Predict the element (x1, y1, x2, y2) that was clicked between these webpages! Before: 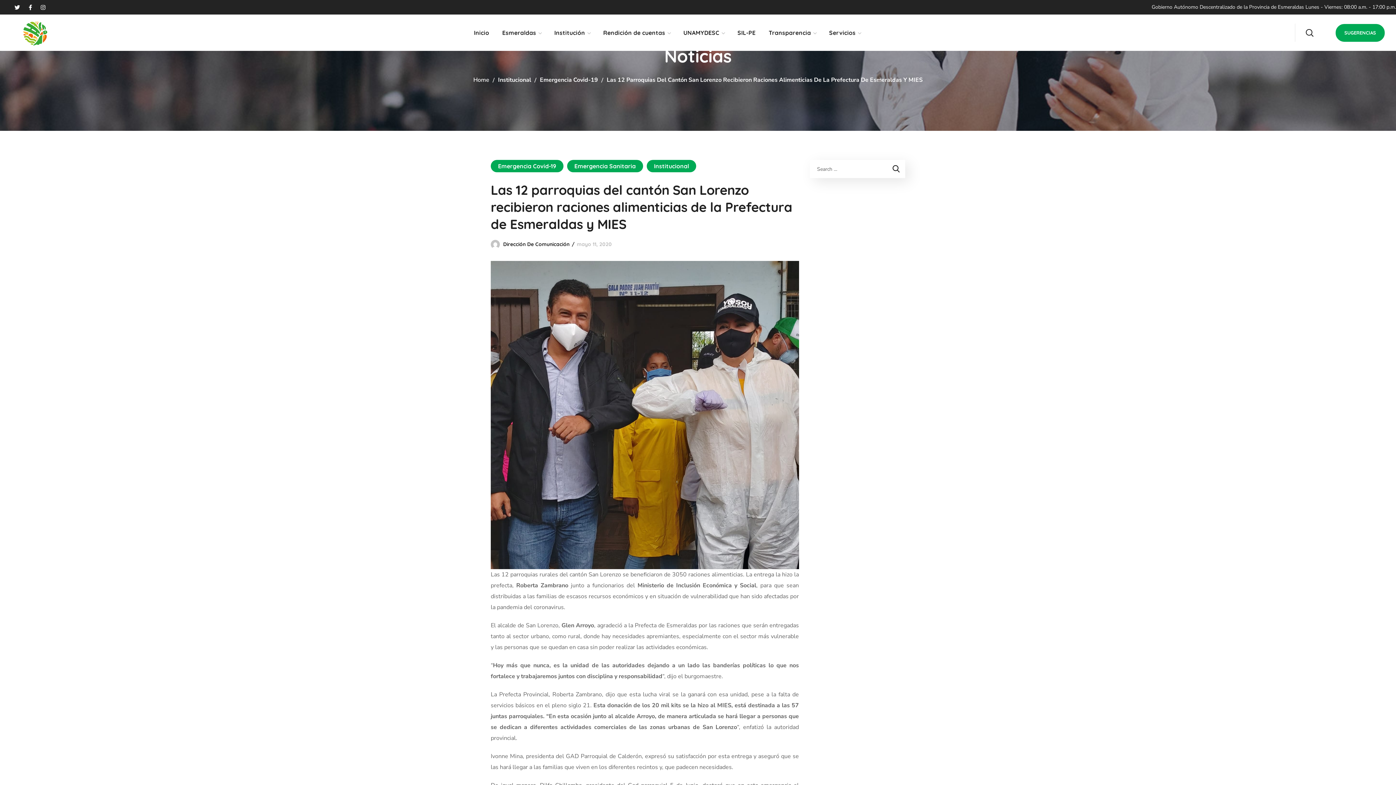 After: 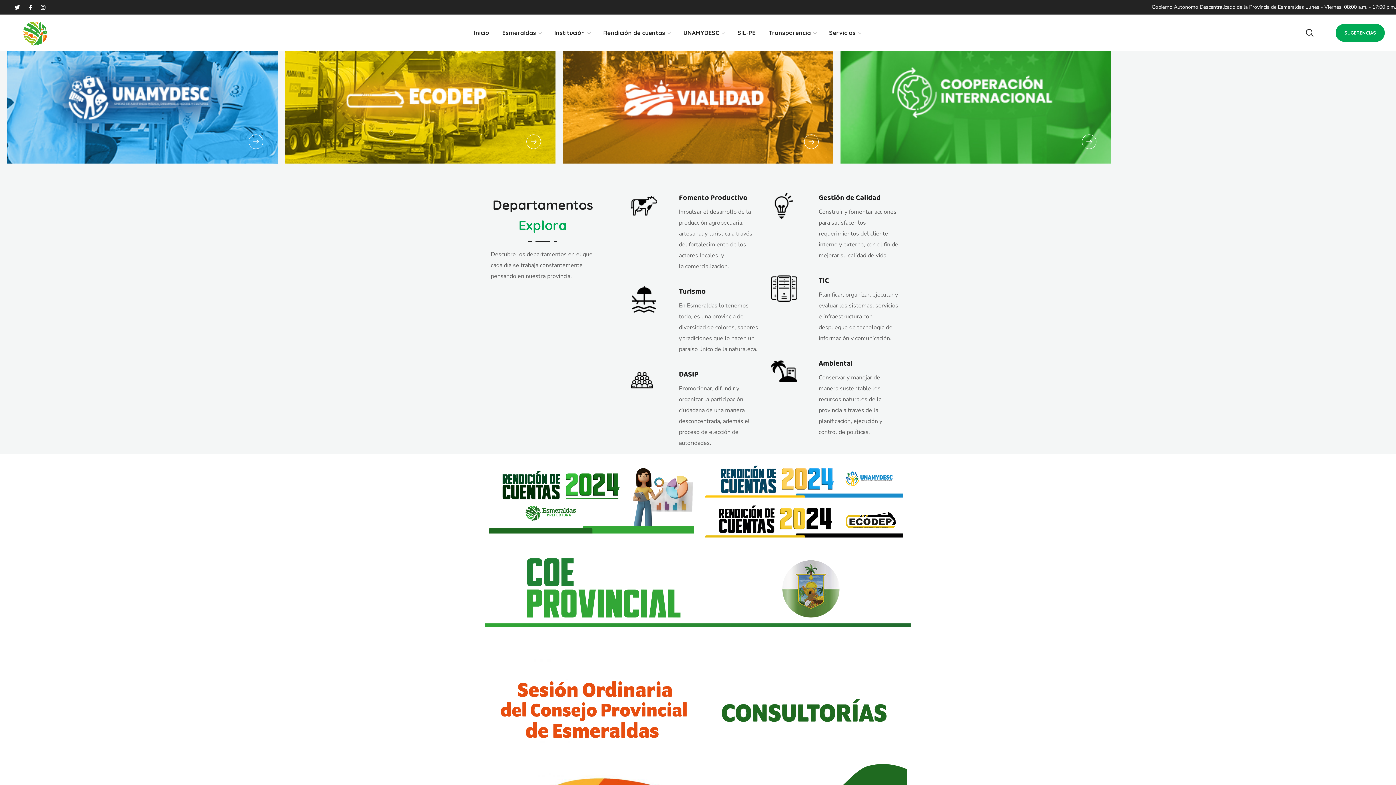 Action: bbox: (473, 76, 489, 84) label: Home